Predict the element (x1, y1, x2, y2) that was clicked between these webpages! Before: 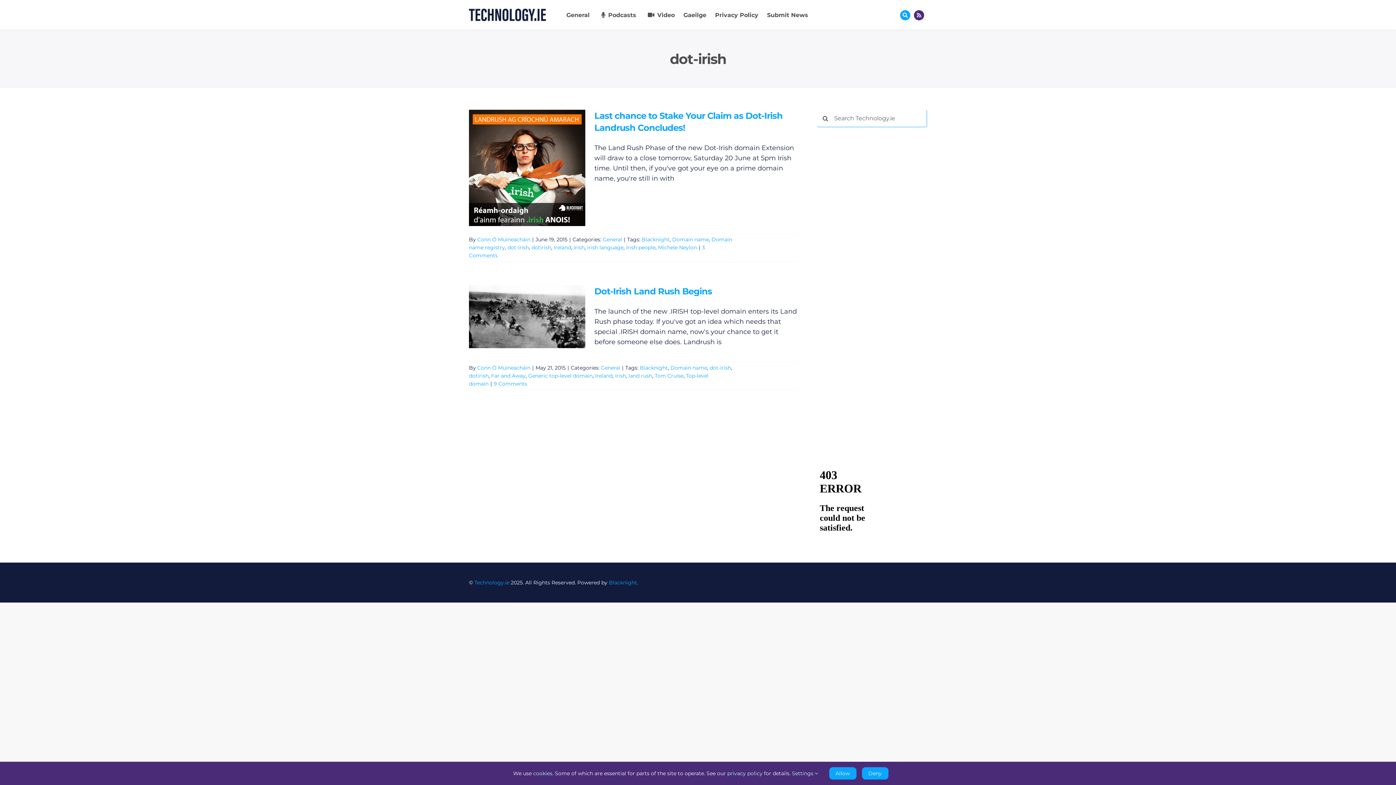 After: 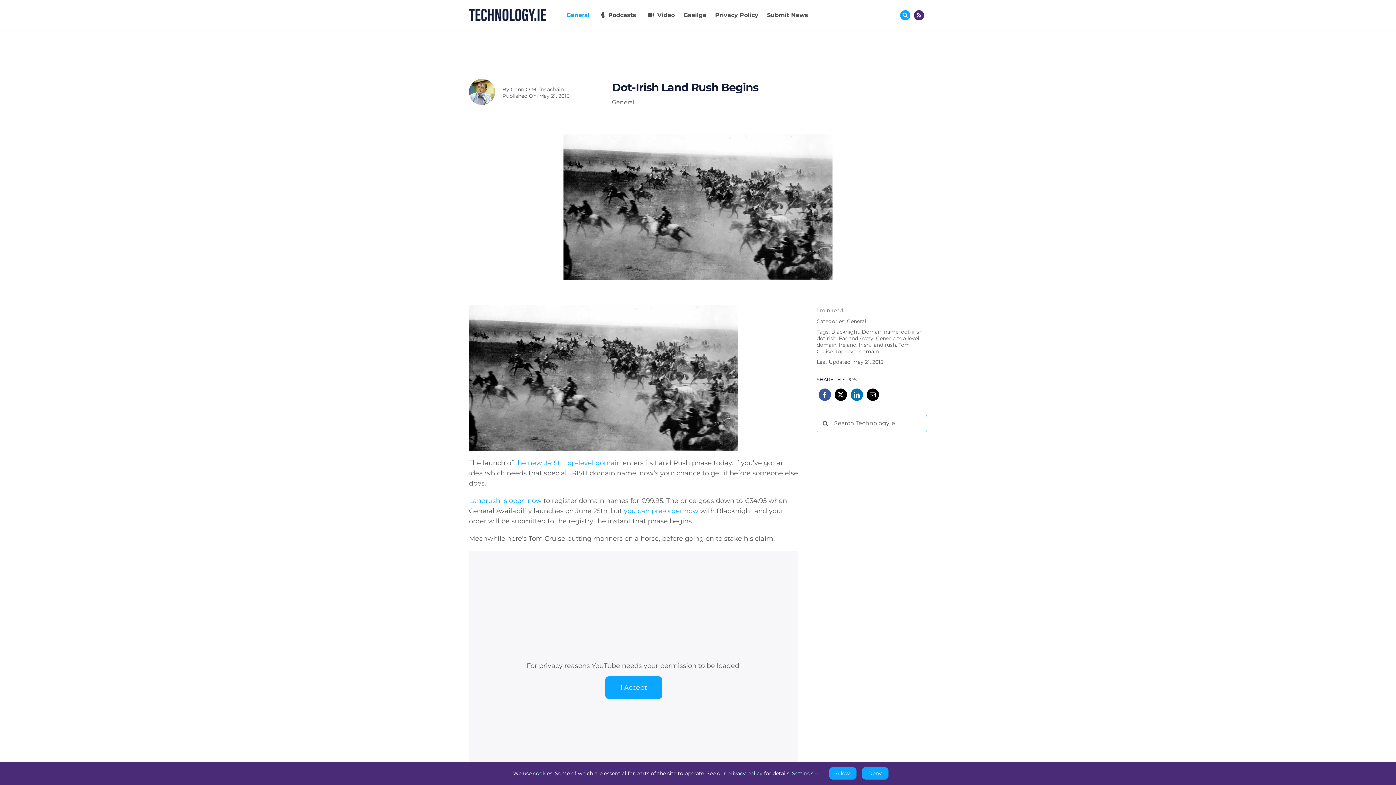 Action: label: Dot-Irish Land Rush Begins bbox: (469, 285, 585, 348)